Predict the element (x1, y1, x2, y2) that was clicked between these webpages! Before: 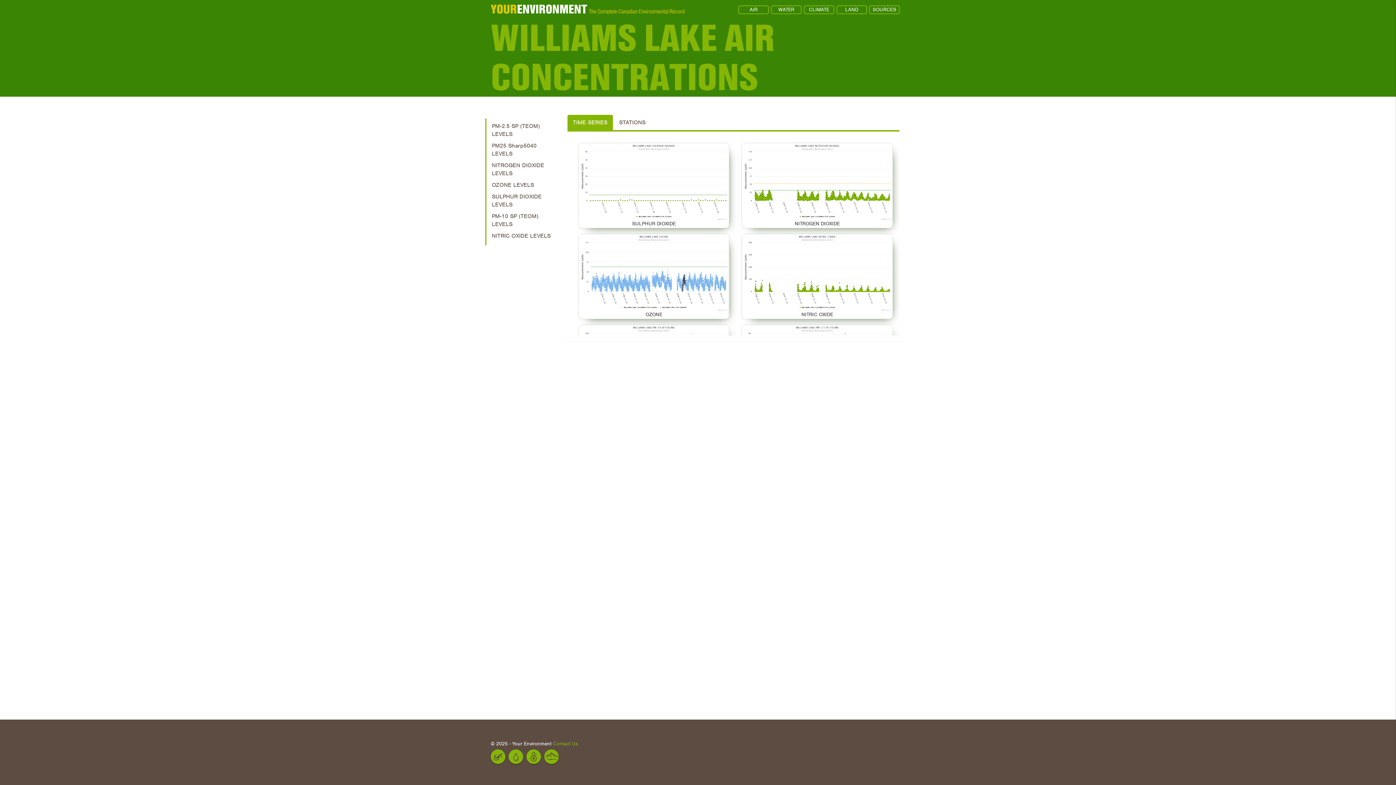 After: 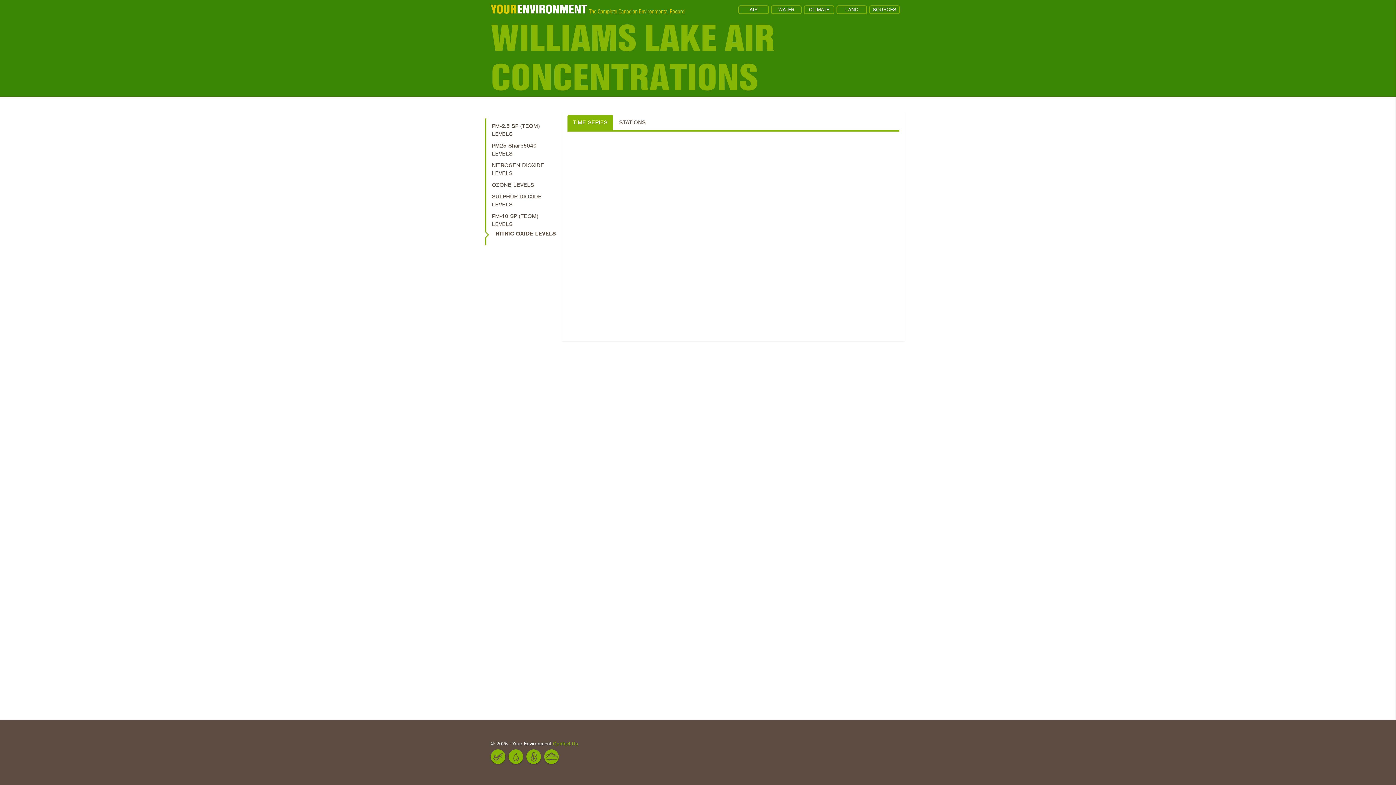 Action: bbox: (488, 233, 550, 239) label: NITRIC OXIDE LEVELS